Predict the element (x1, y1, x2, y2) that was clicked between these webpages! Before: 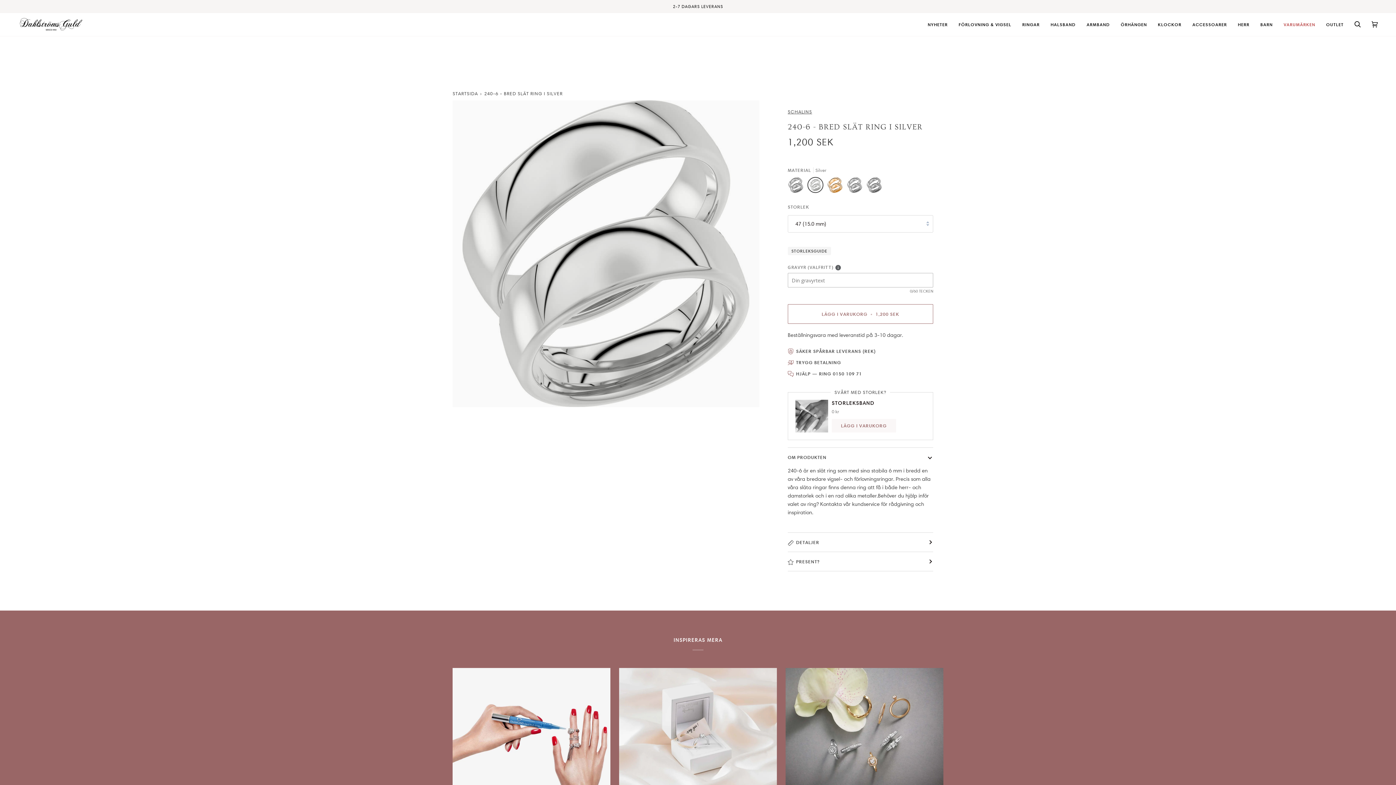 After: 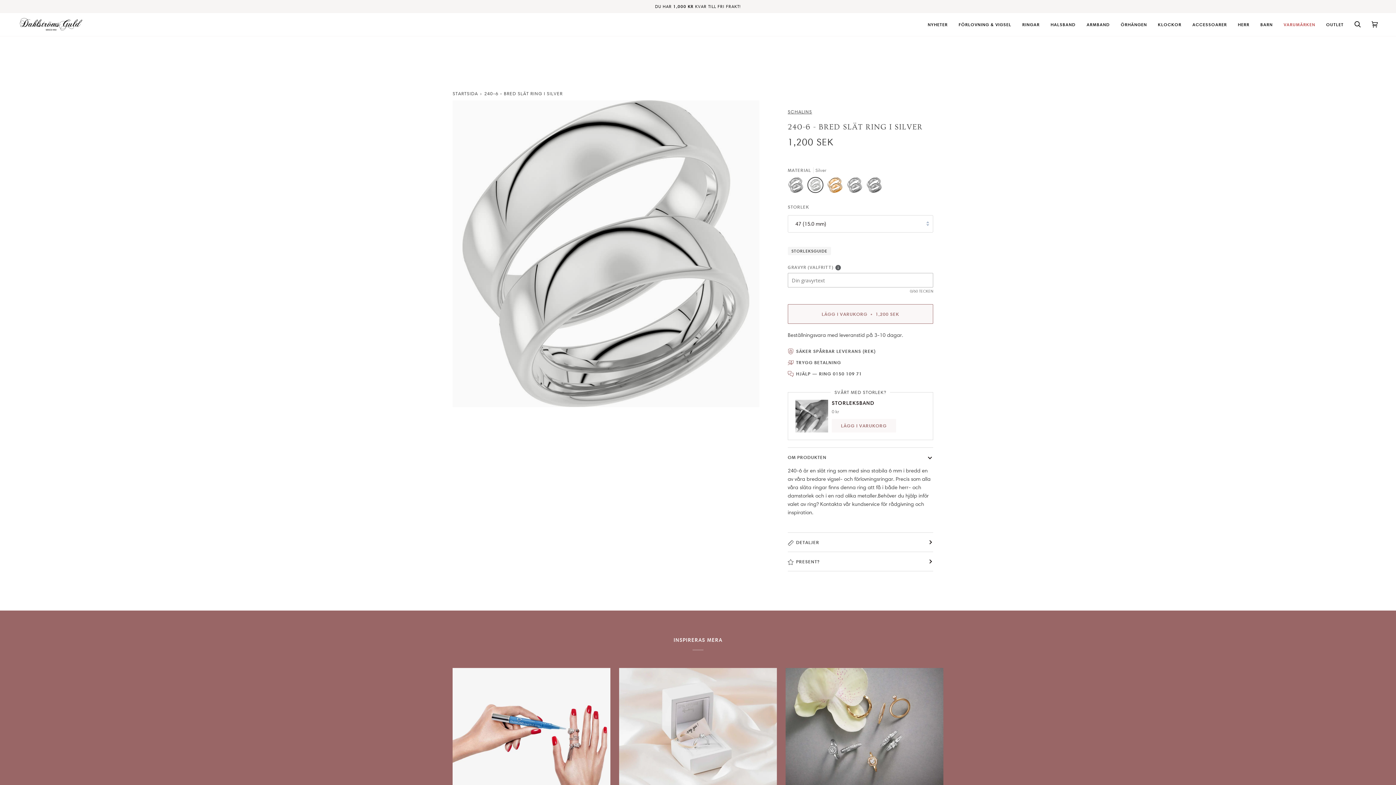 Action: label: LÄGG I VARUKORG • 1,200 SEK bbox: (787, 304, 933, 324)